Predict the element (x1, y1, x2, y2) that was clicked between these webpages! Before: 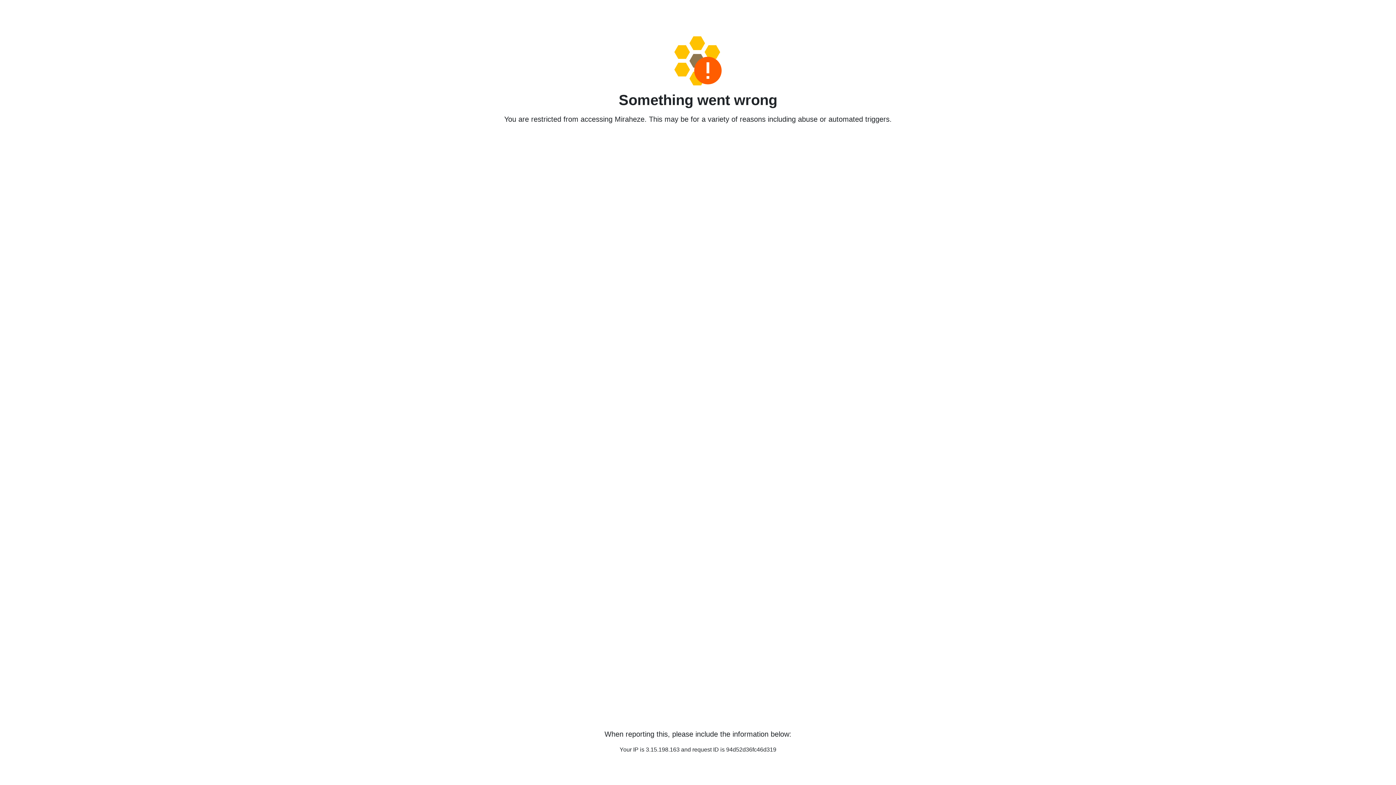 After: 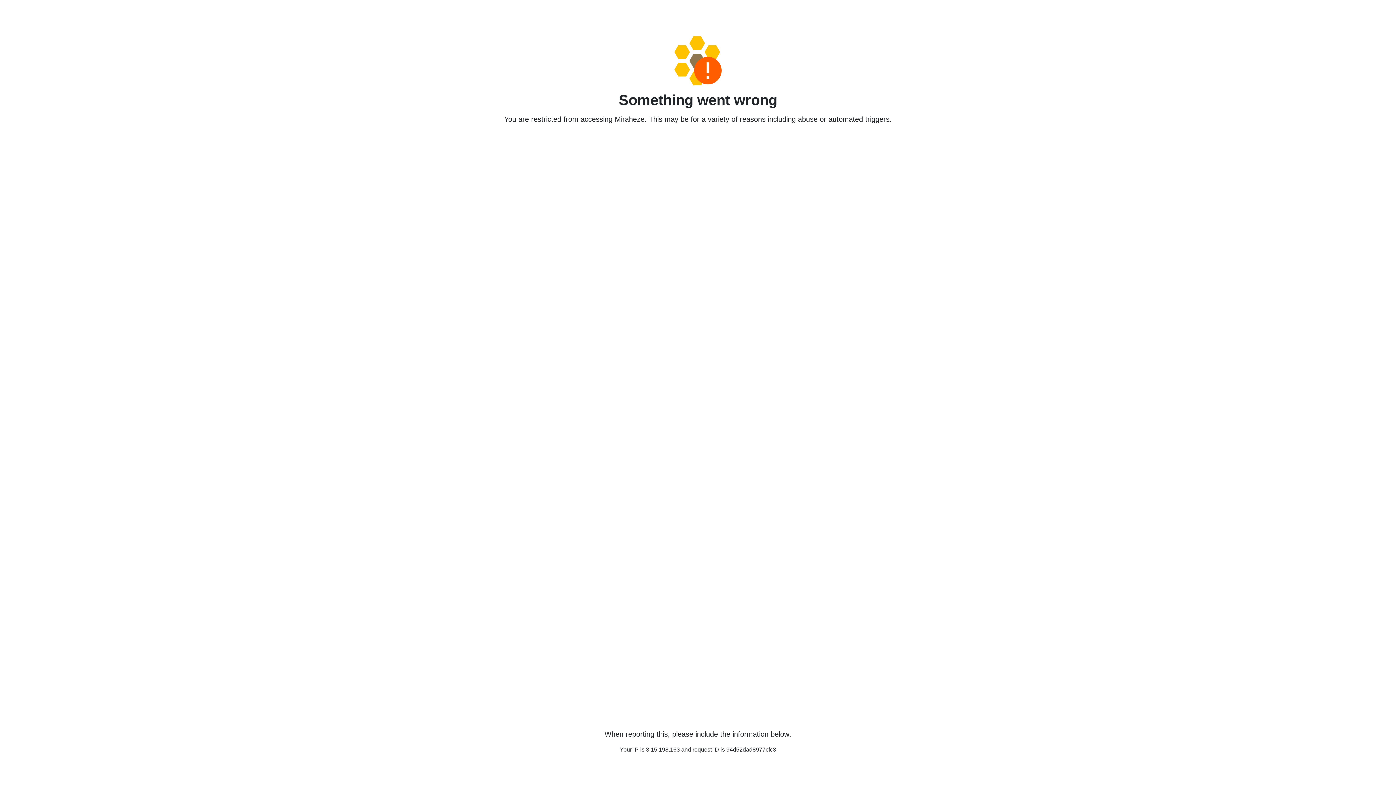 Action: bbox: (458, 36, 938, 85)